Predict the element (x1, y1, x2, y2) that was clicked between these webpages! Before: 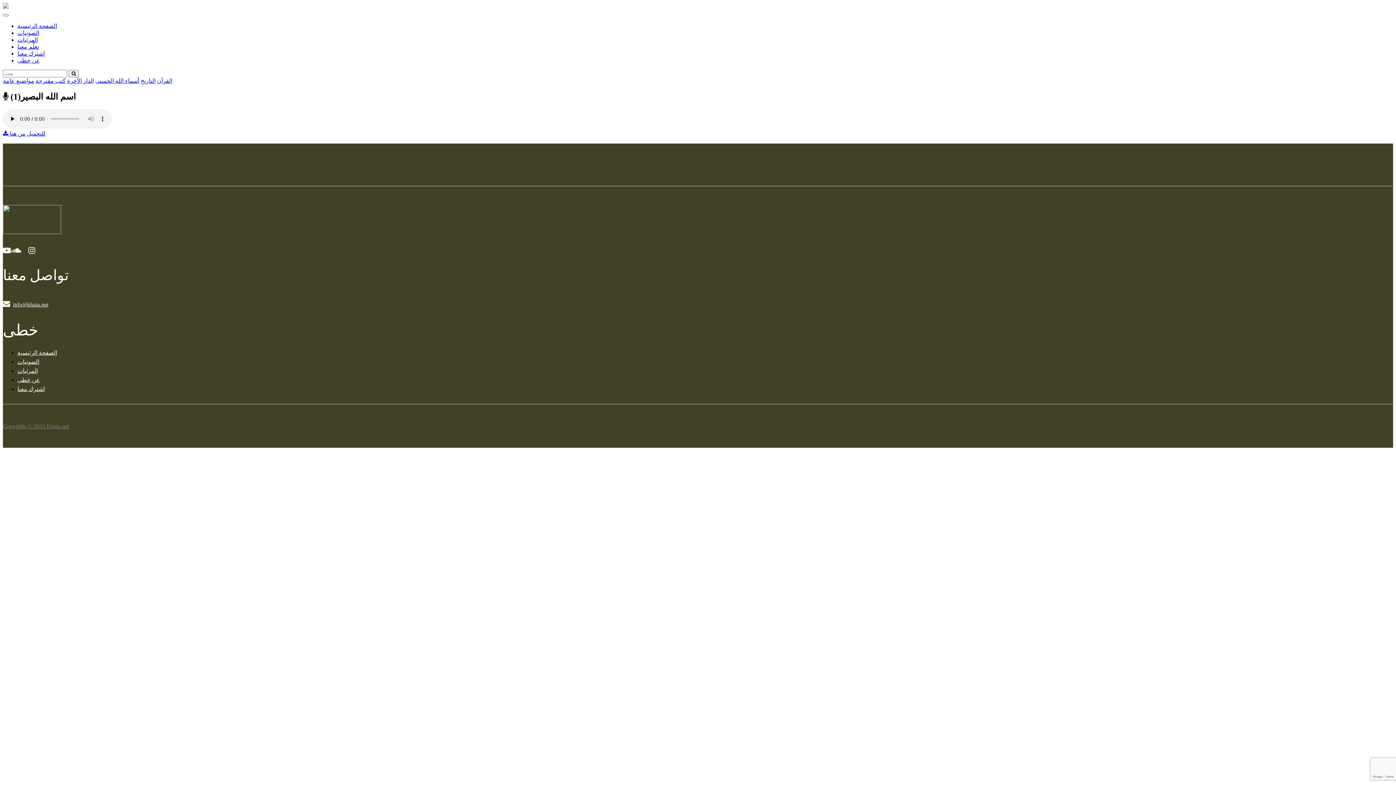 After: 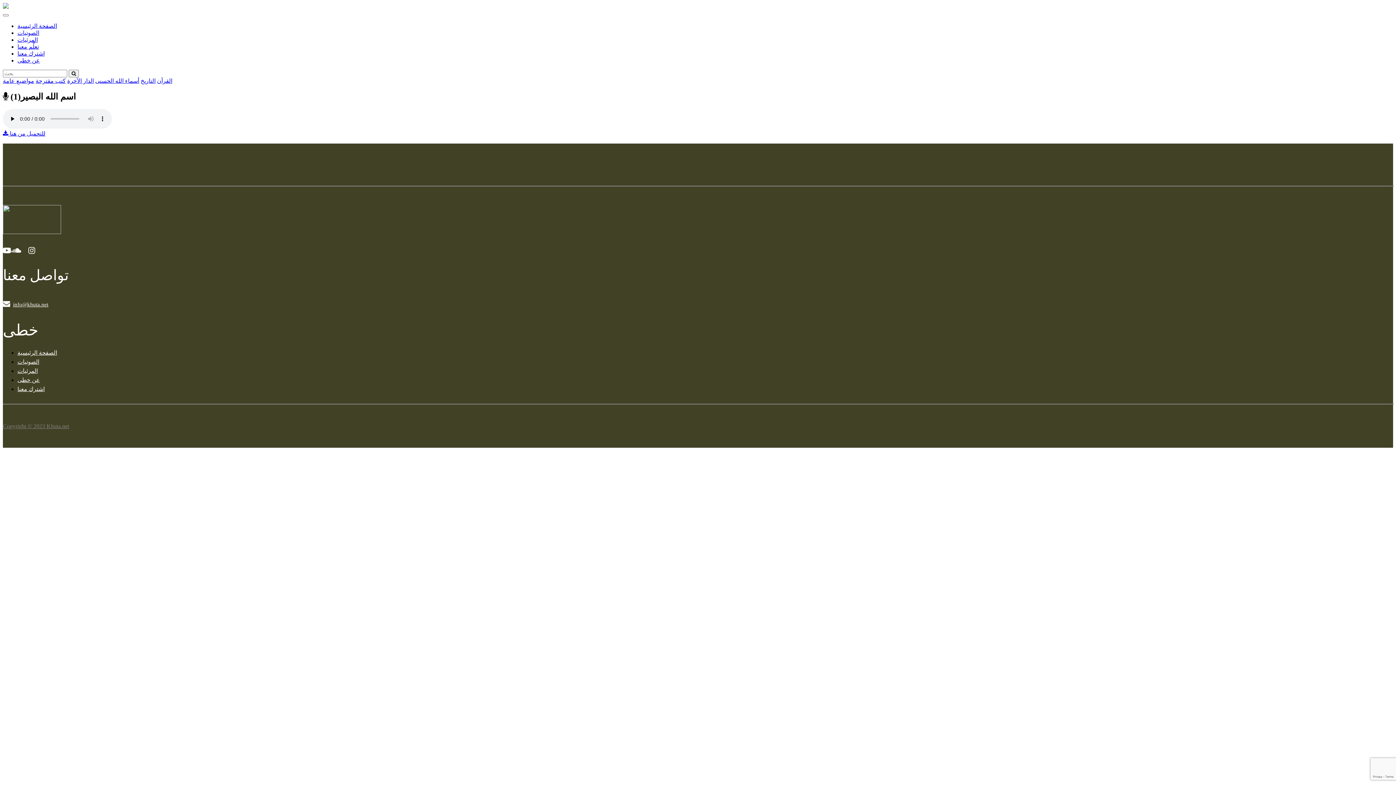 Action: label: تعلّم معنا bbox: (17, 43, 38, 49)